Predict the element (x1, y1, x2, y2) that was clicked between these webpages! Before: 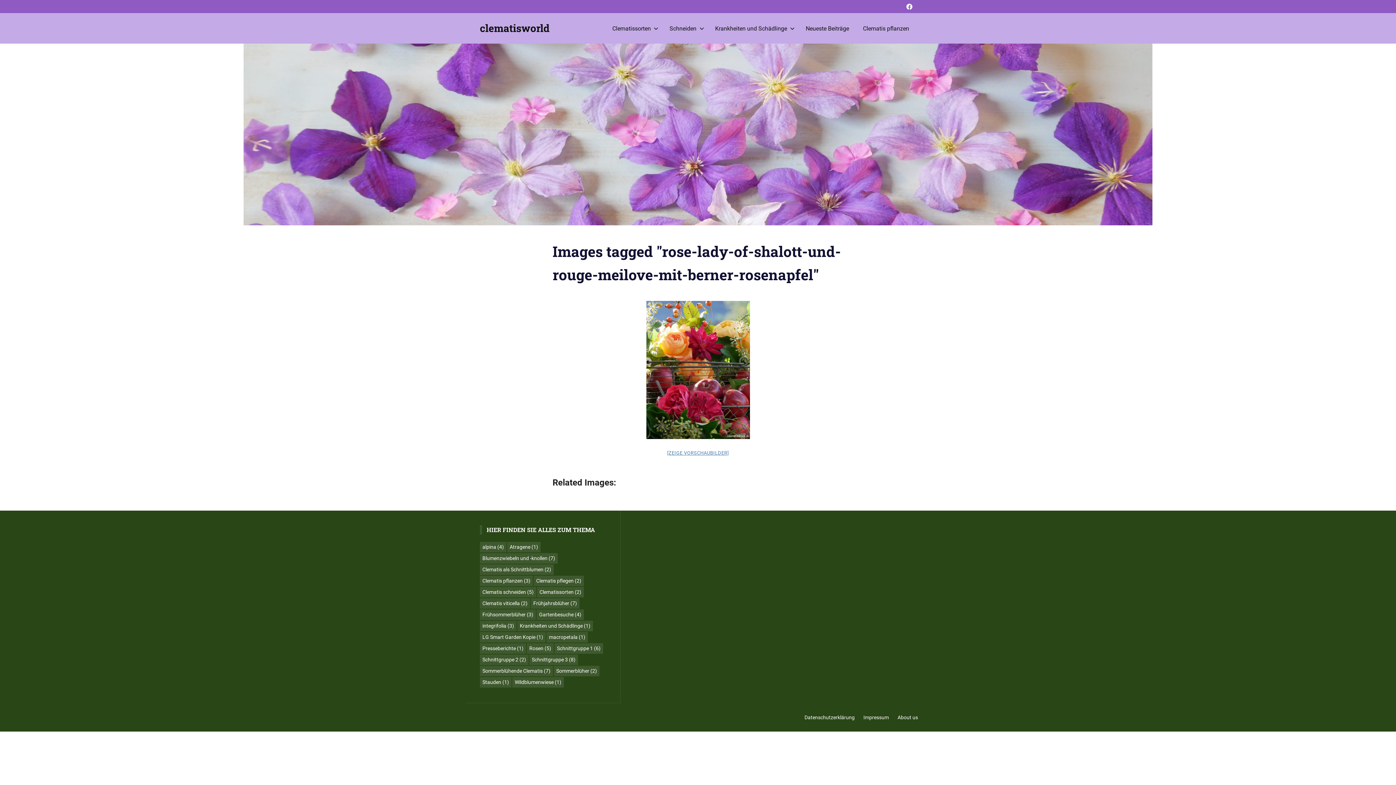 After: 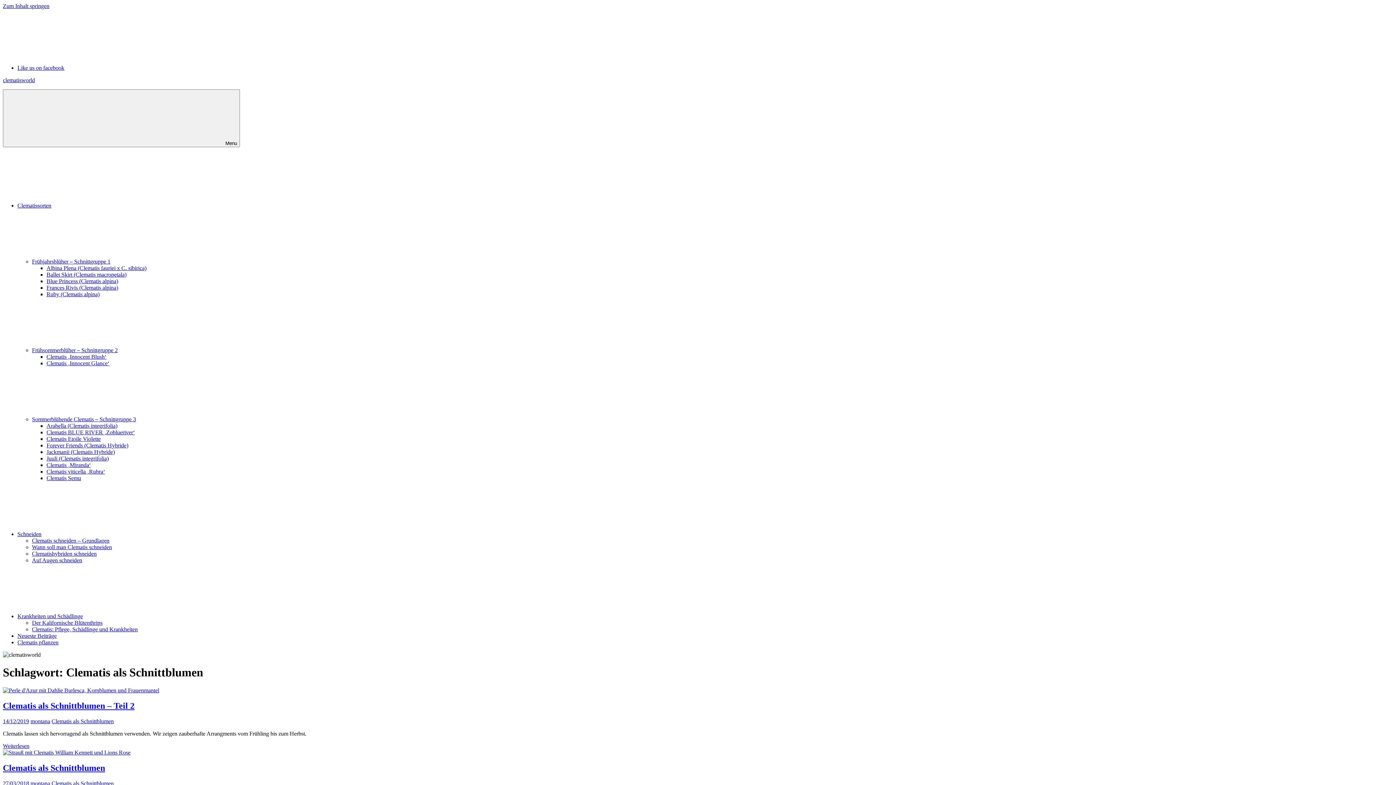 Action: label: Clematis als Schnittblumen (2 Einträge) bbox: (480, 564, 553, 575)